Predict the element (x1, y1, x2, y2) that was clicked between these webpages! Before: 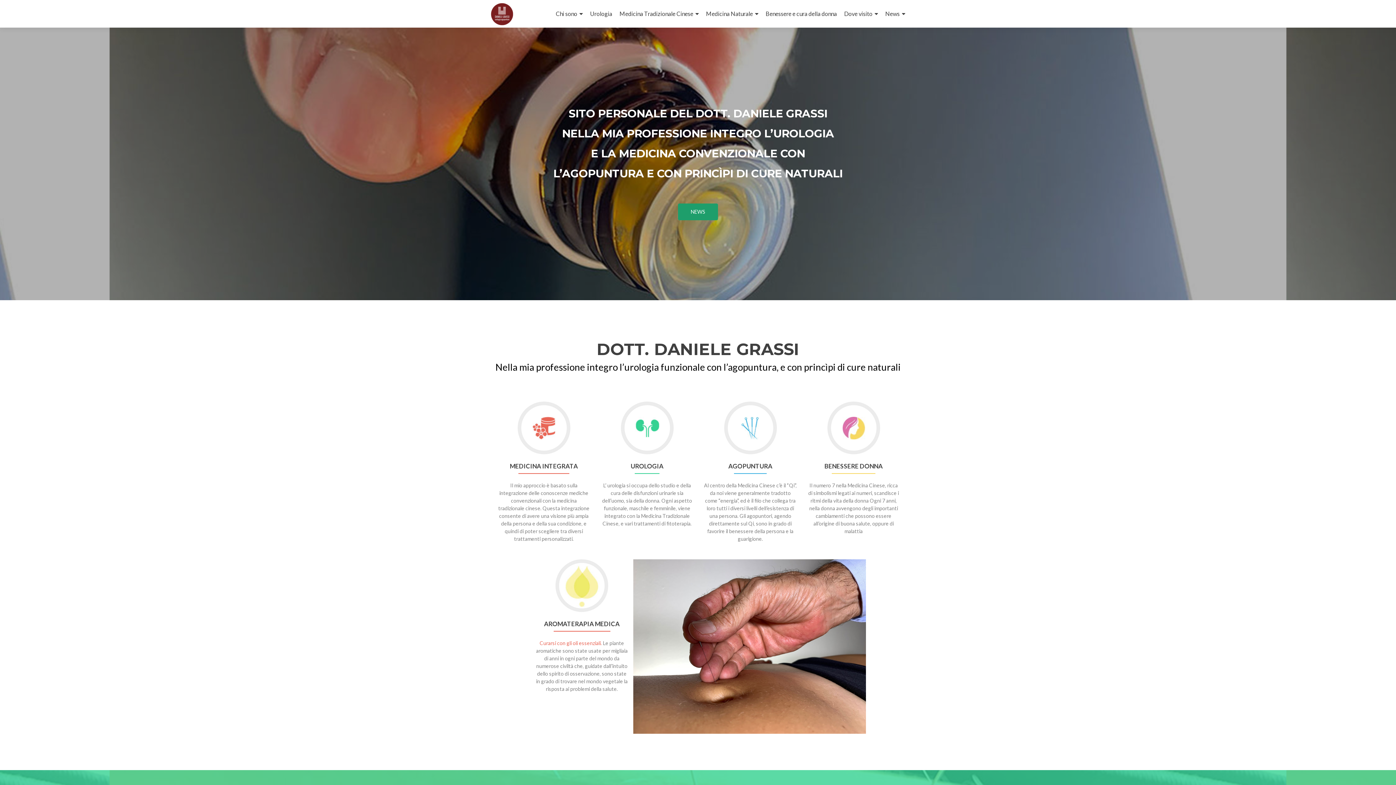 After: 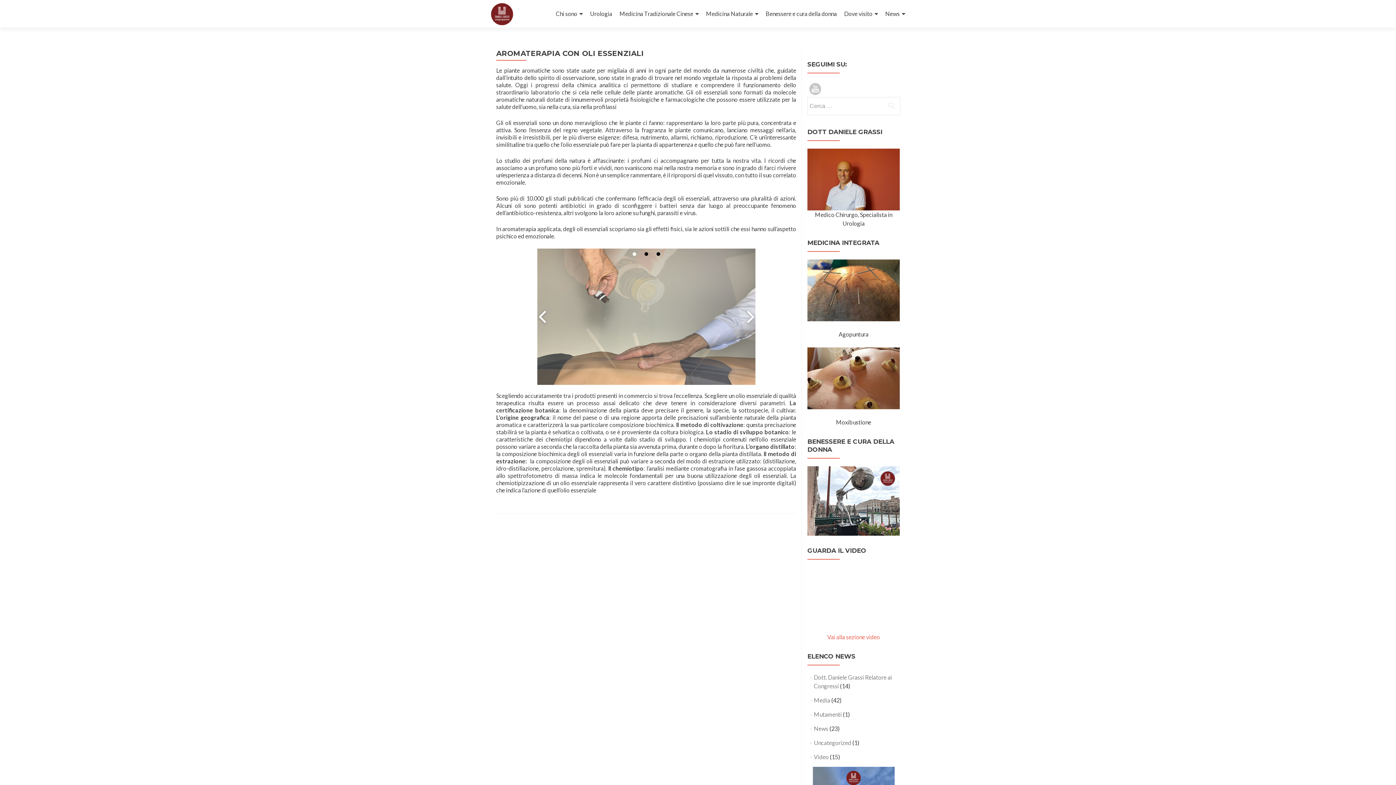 Action: bbox: (555, 559, 608, 612) label: Go to Aromaterapia medica